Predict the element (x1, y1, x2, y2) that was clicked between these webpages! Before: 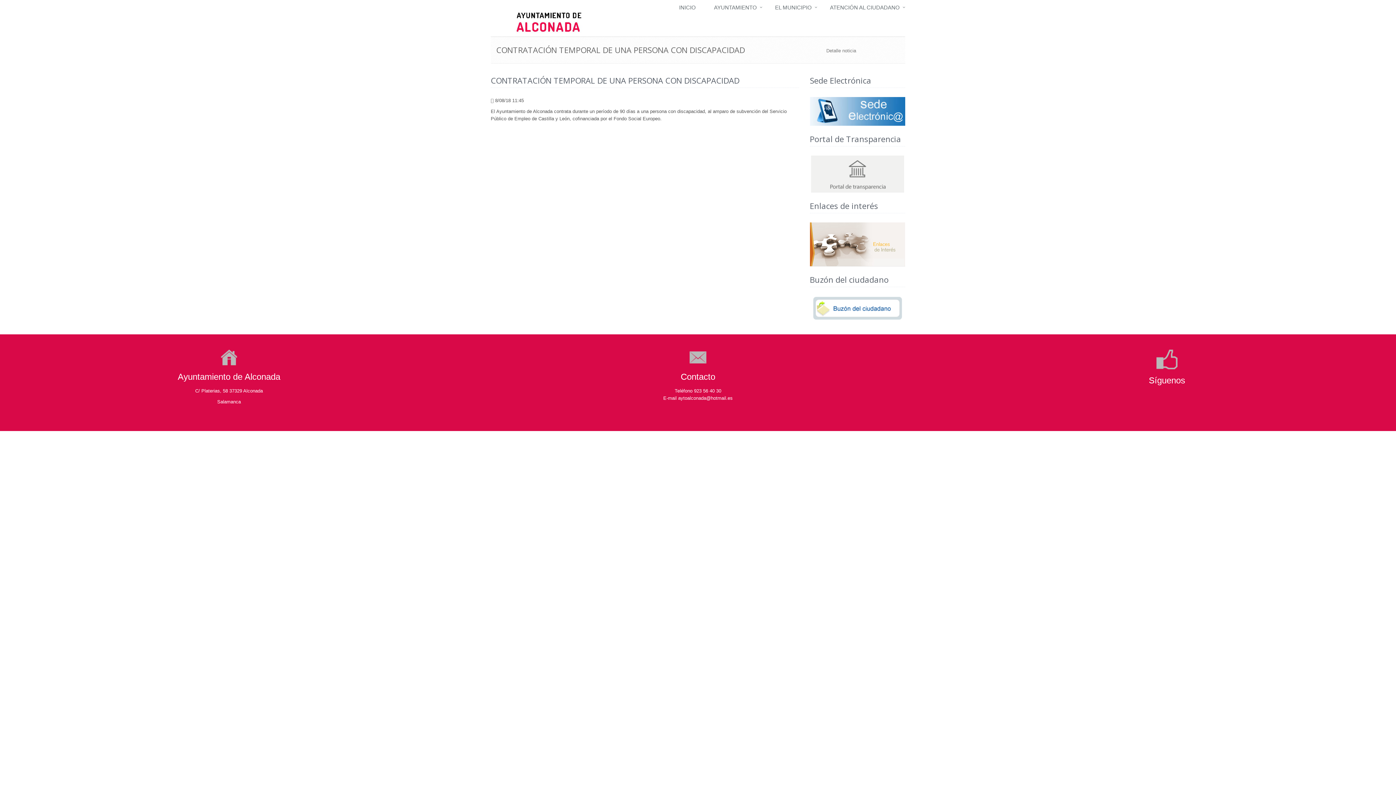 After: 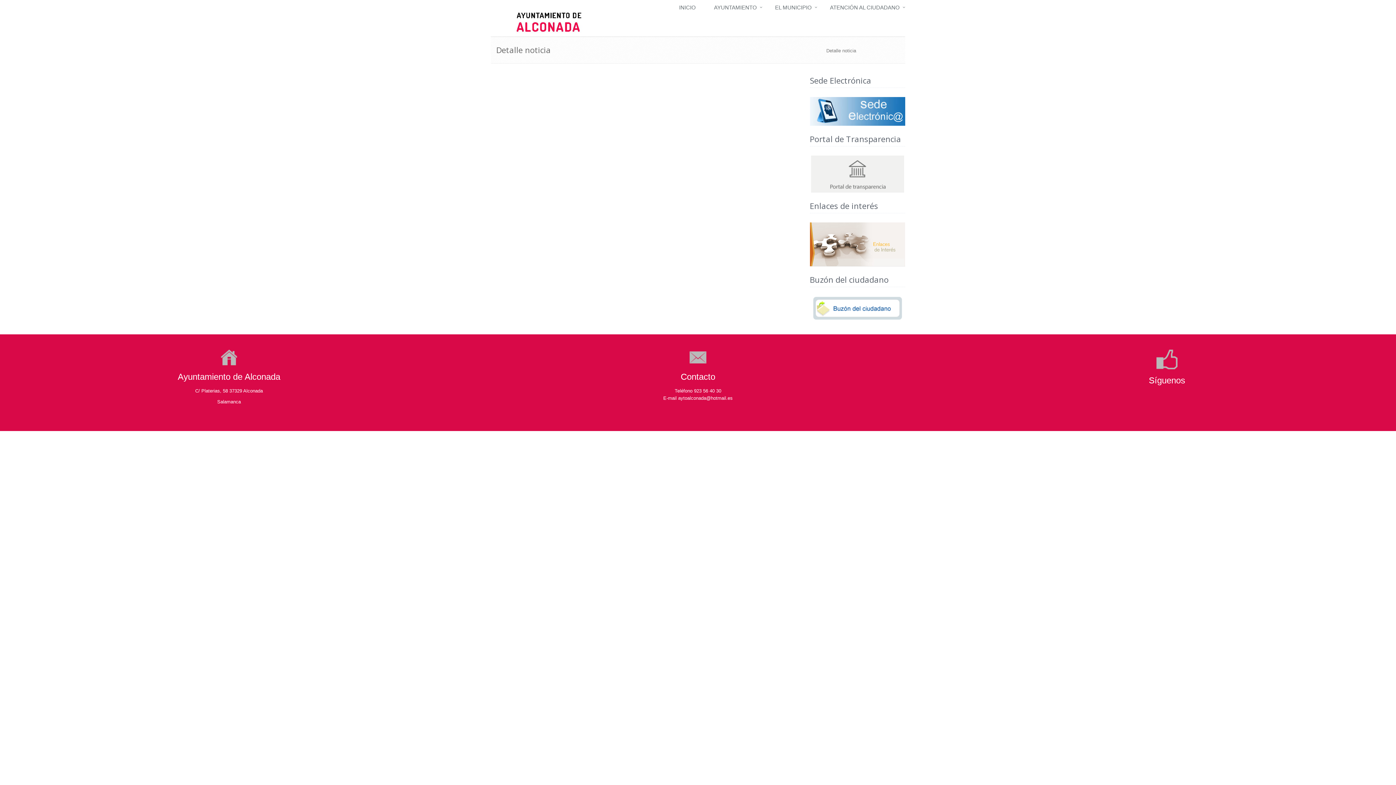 Action: label: Detalle noticia bbox: (826, 48, 856, 53)